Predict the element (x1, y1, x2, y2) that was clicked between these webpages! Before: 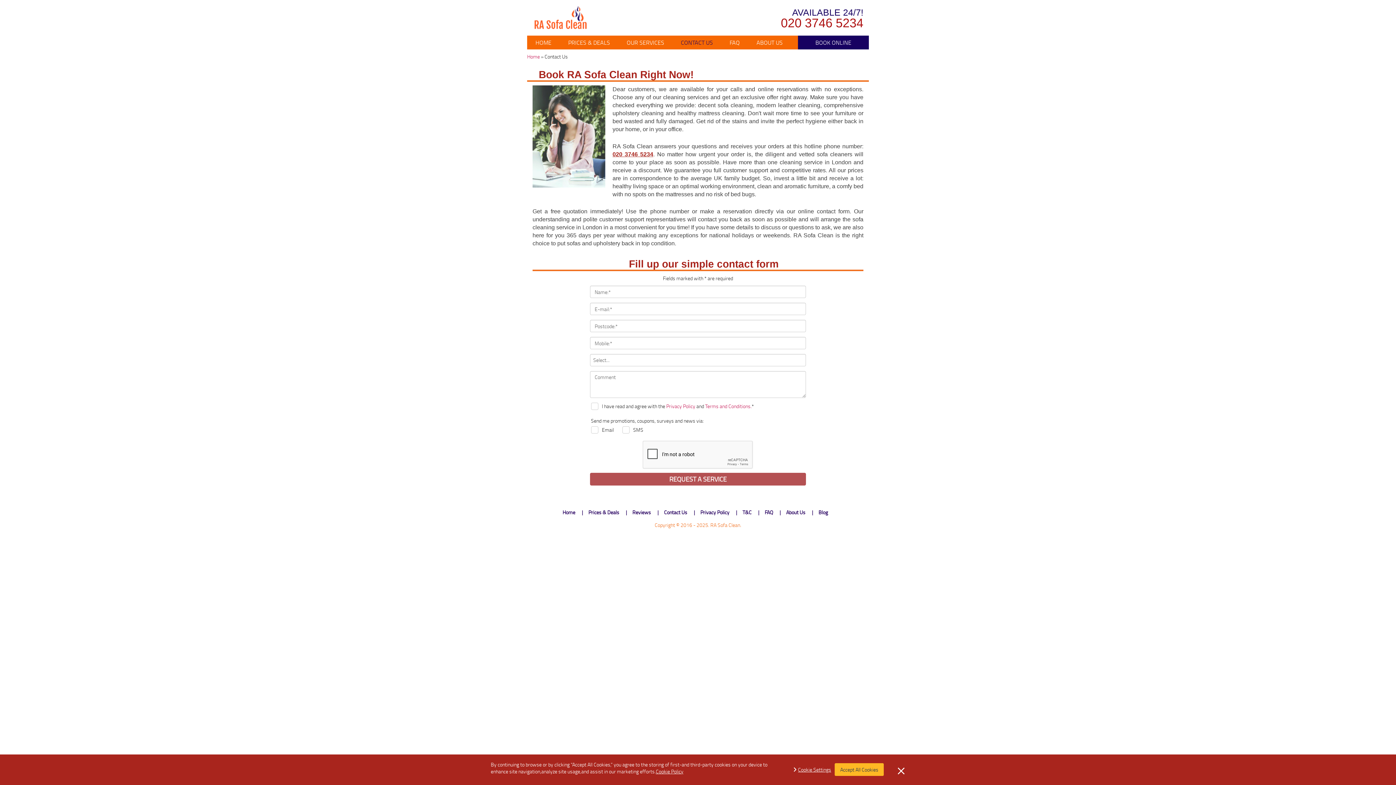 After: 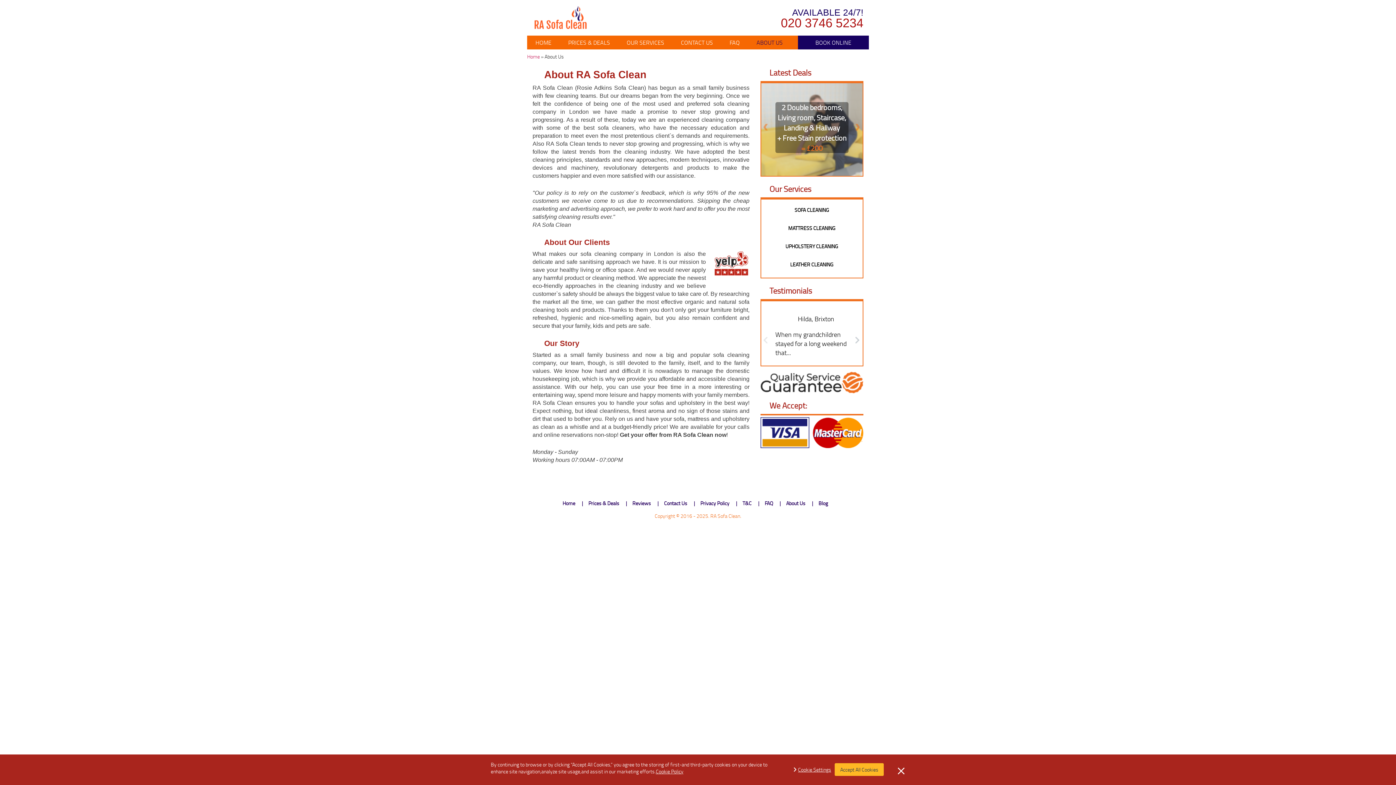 Action: bbox: (748, 35, 791, 49) label: ABOUT US